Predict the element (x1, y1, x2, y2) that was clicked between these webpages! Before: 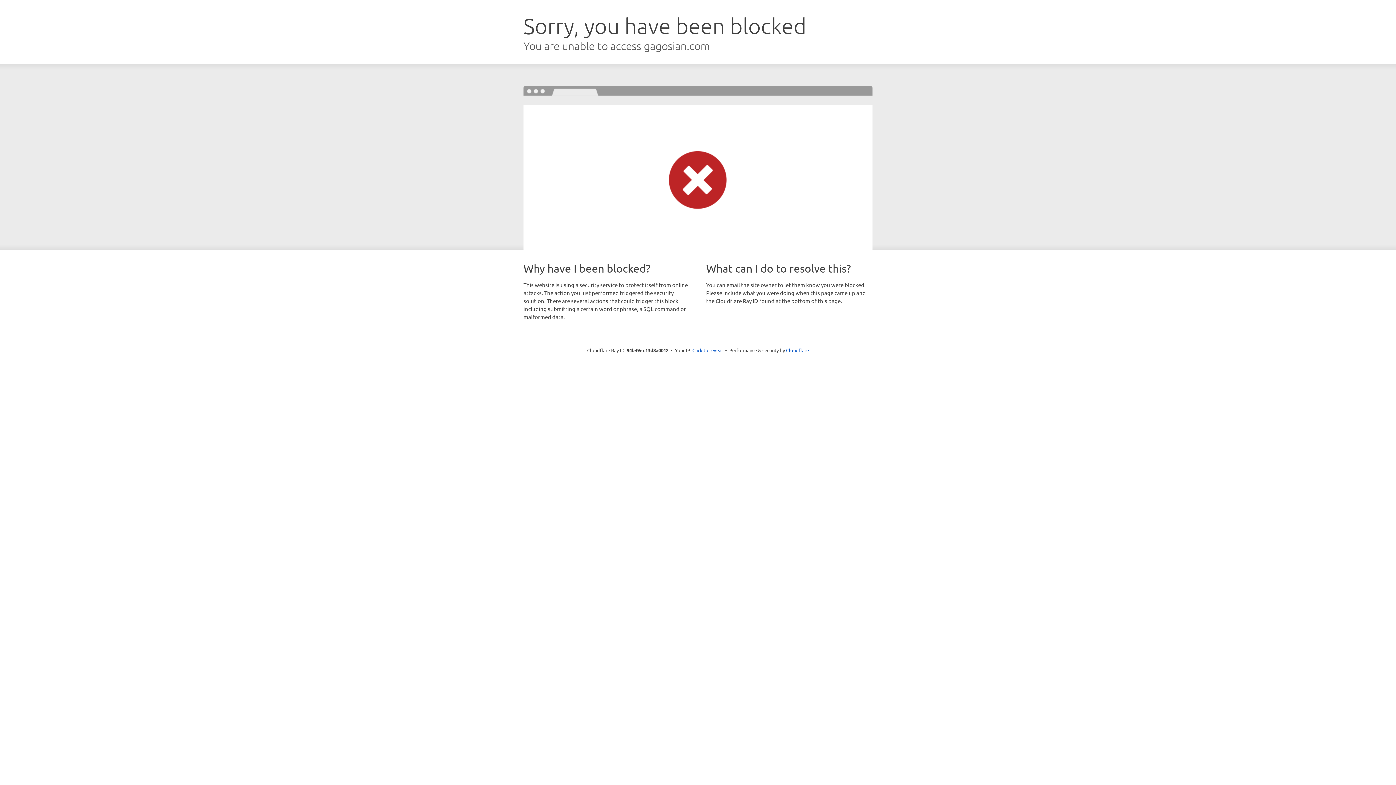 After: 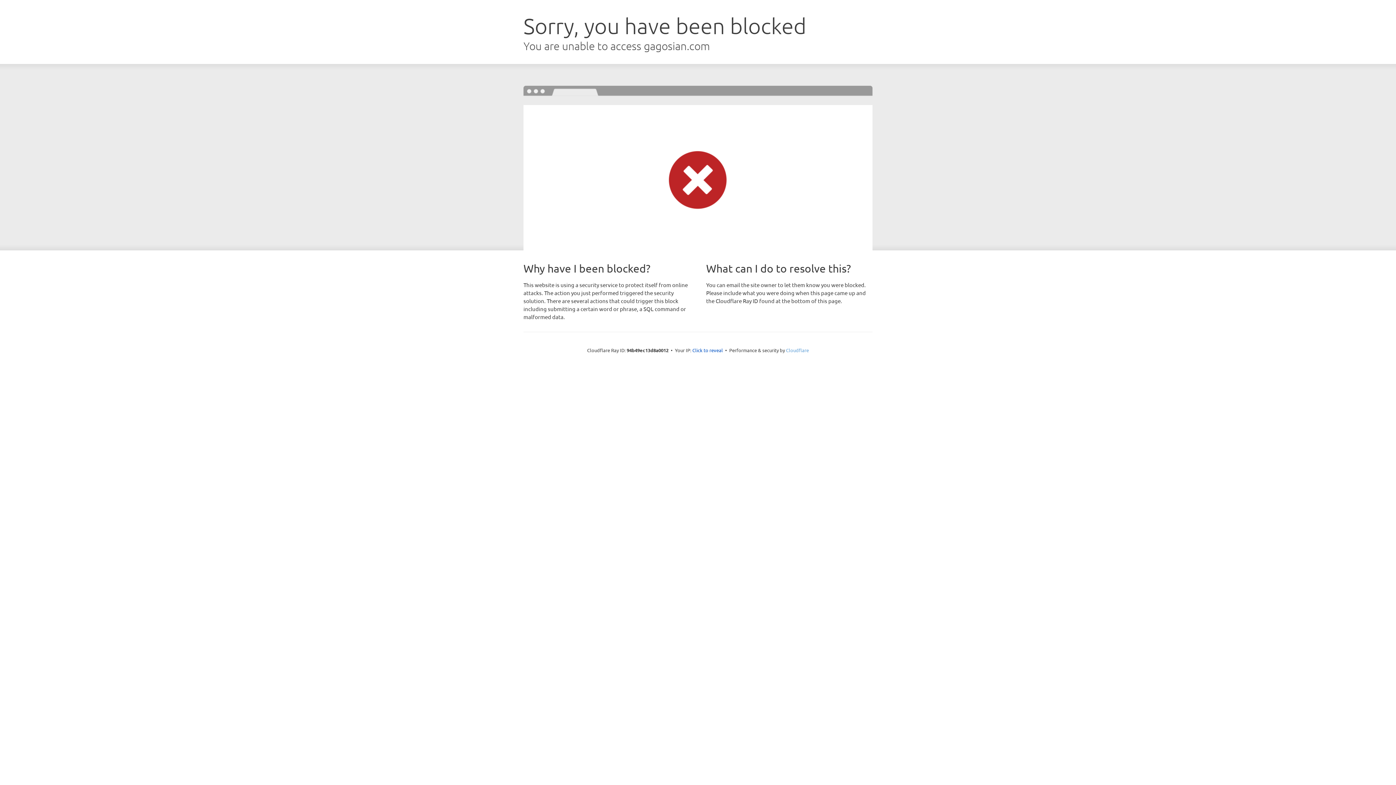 Action: label: Cloudflare bbox: (786, 347, 809, 353)